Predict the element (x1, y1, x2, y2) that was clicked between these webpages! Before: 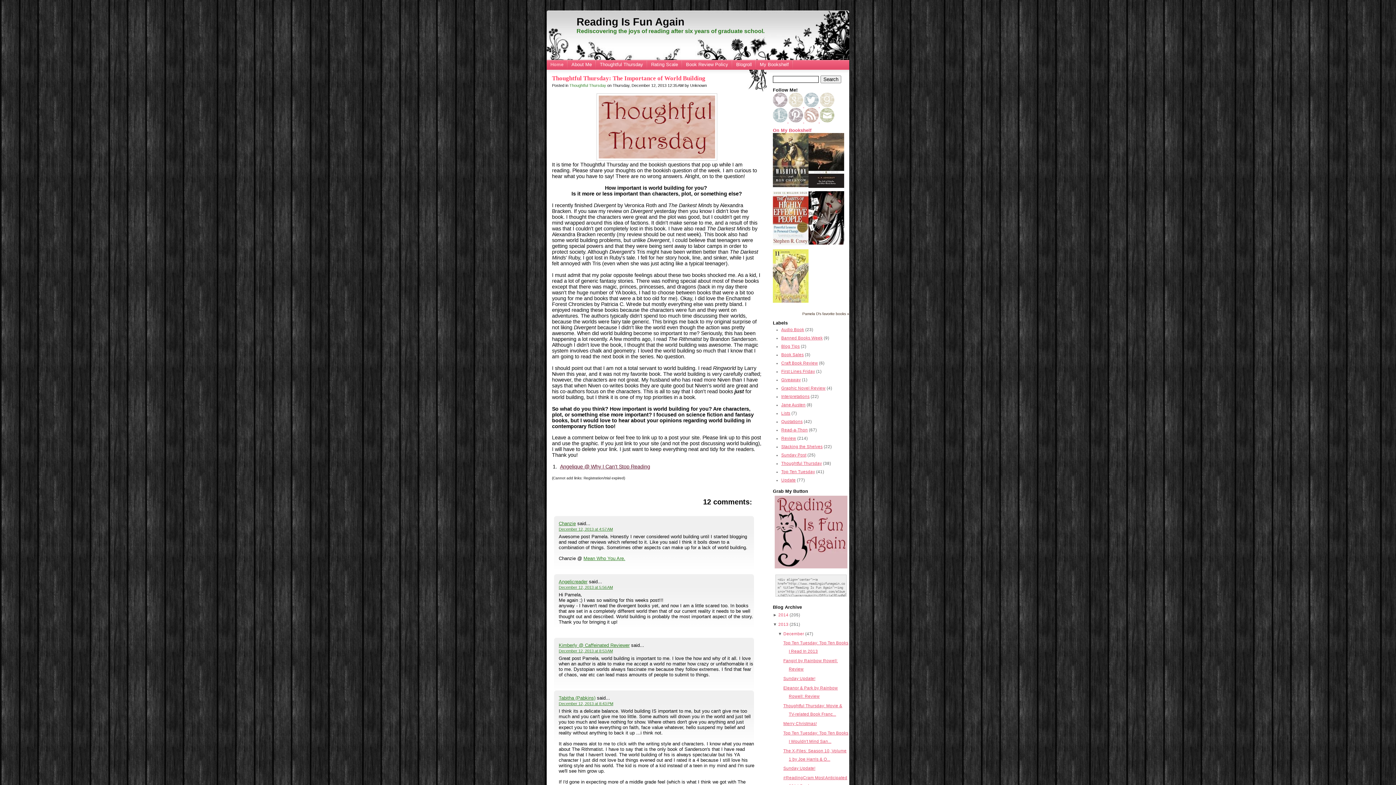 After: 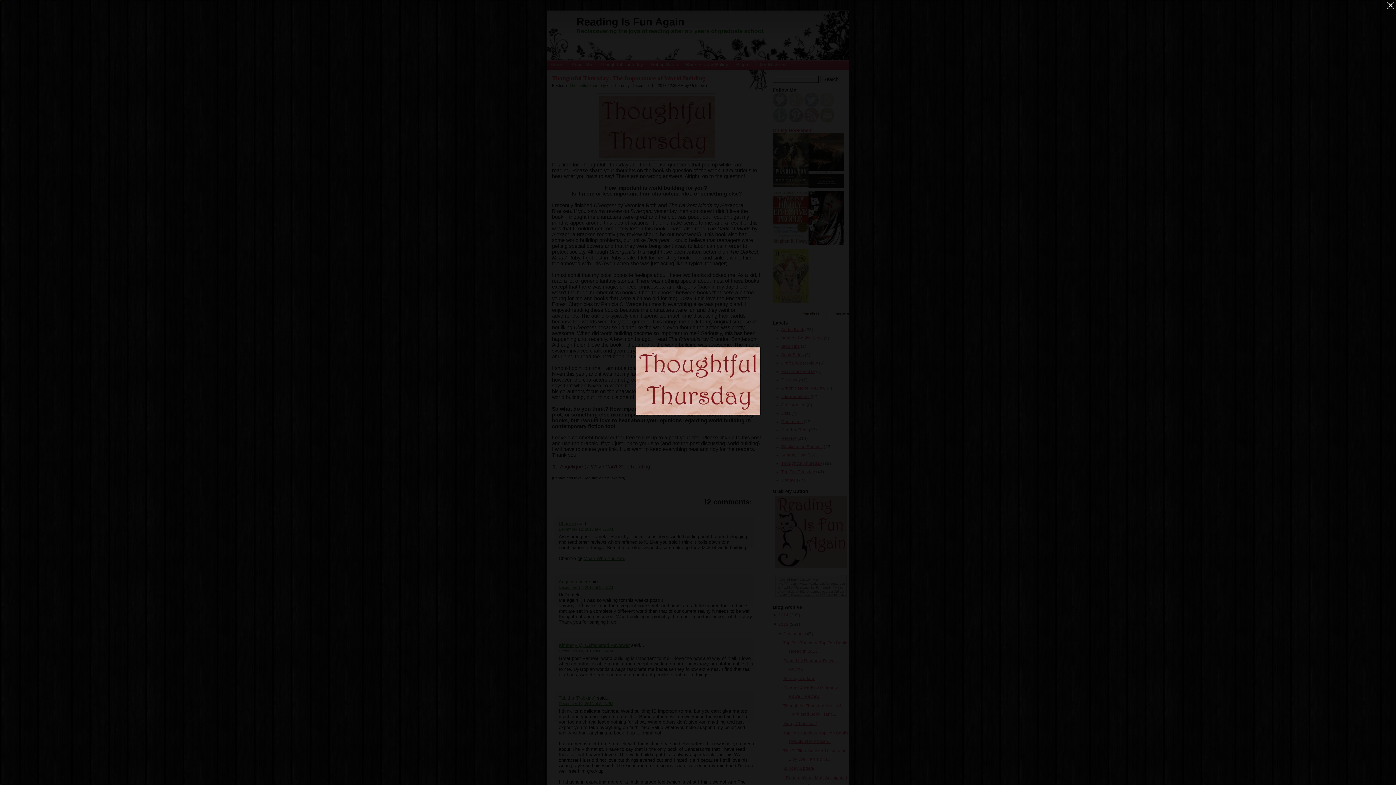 Action: bbox: (596, 156, 717, 161)